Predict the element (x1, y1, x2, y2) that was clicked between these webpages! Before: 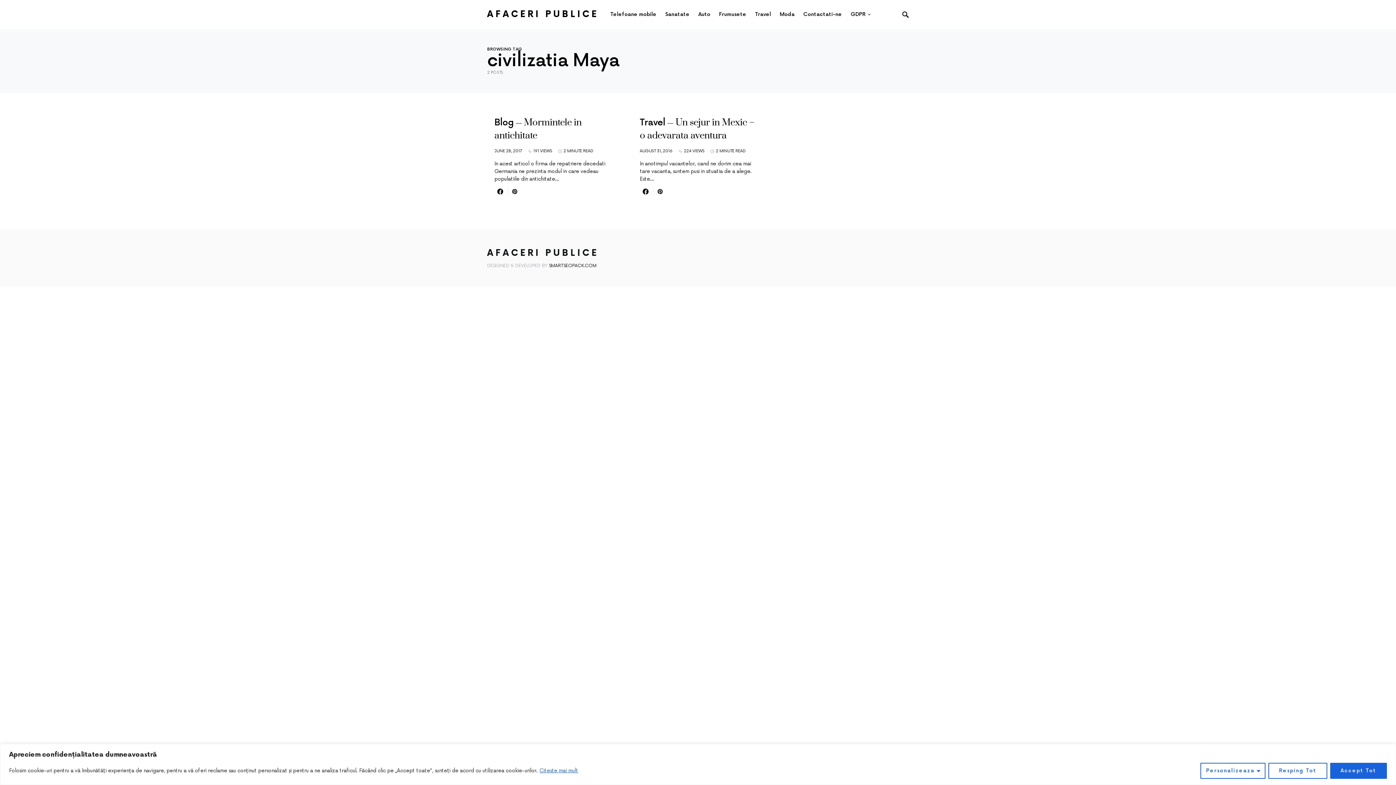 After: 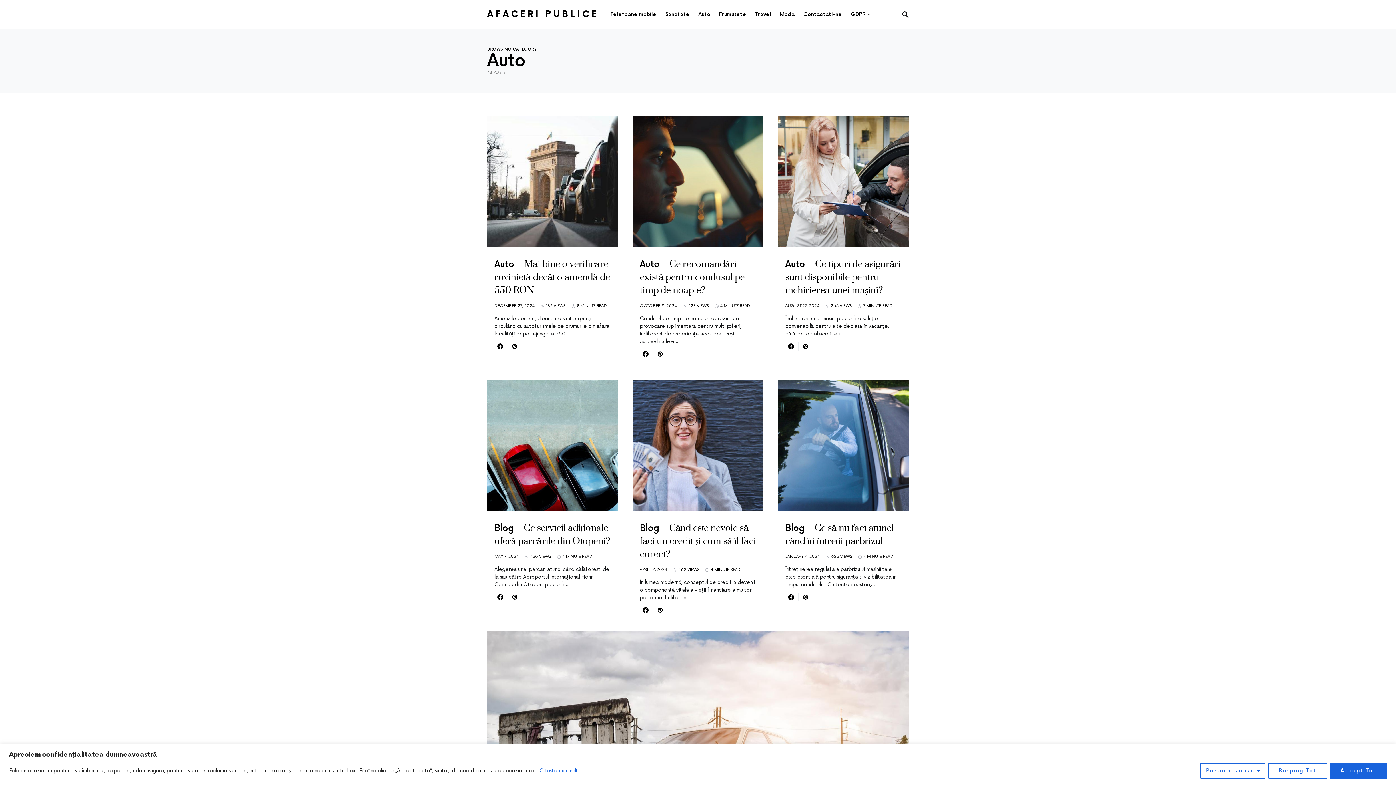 Action: bbox: (694, 0, 714, 28) label: Auto